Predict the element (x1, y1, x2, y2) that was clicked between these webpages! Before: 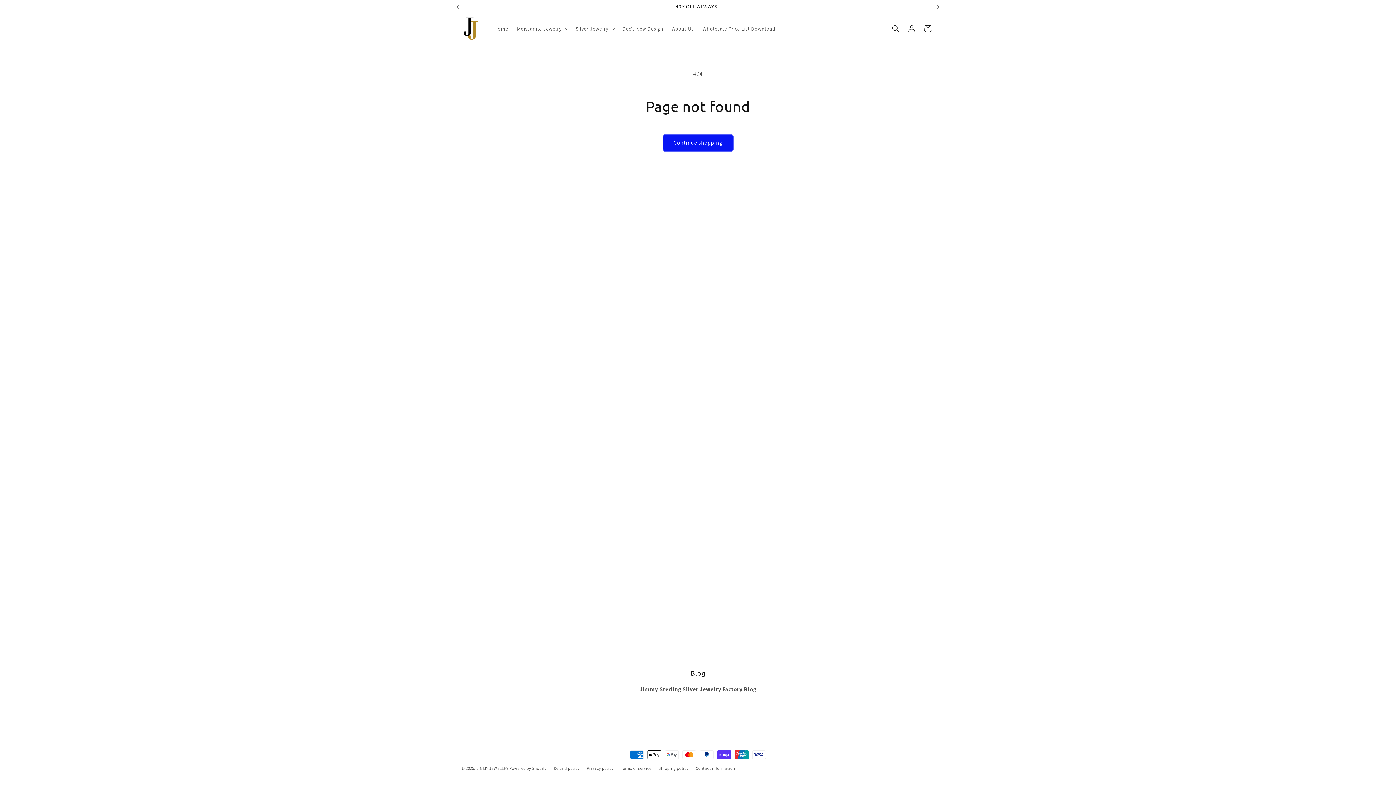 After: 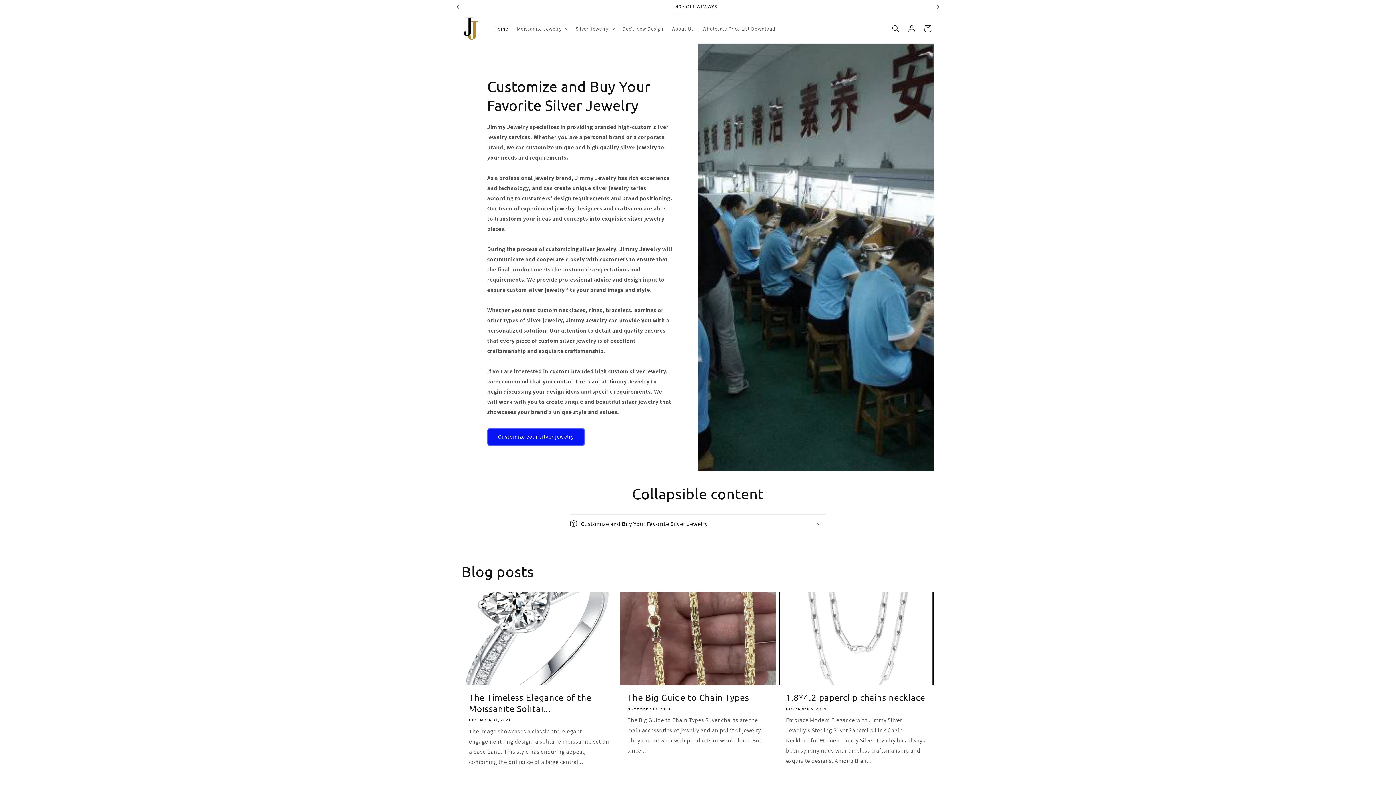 Action: bbox: (459, 14, 482, 43)